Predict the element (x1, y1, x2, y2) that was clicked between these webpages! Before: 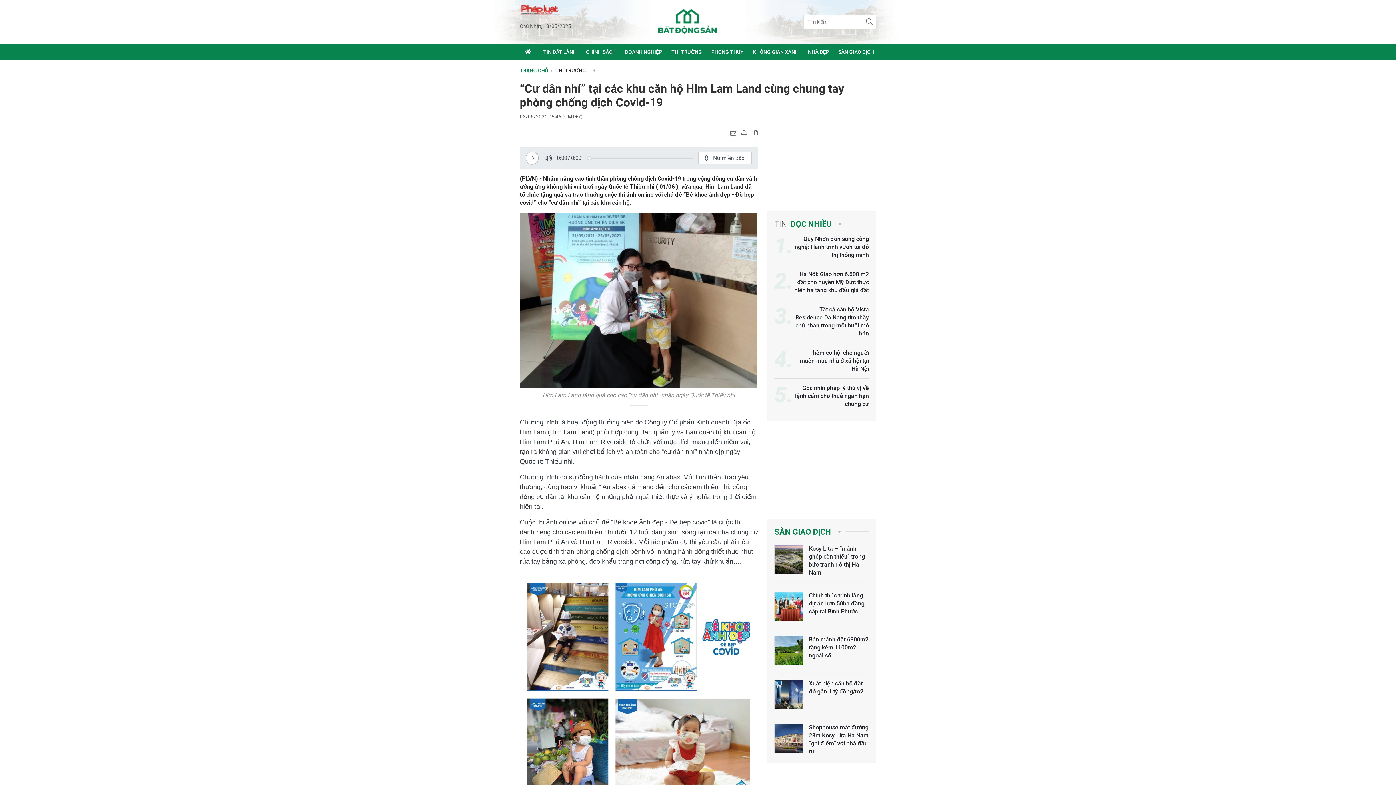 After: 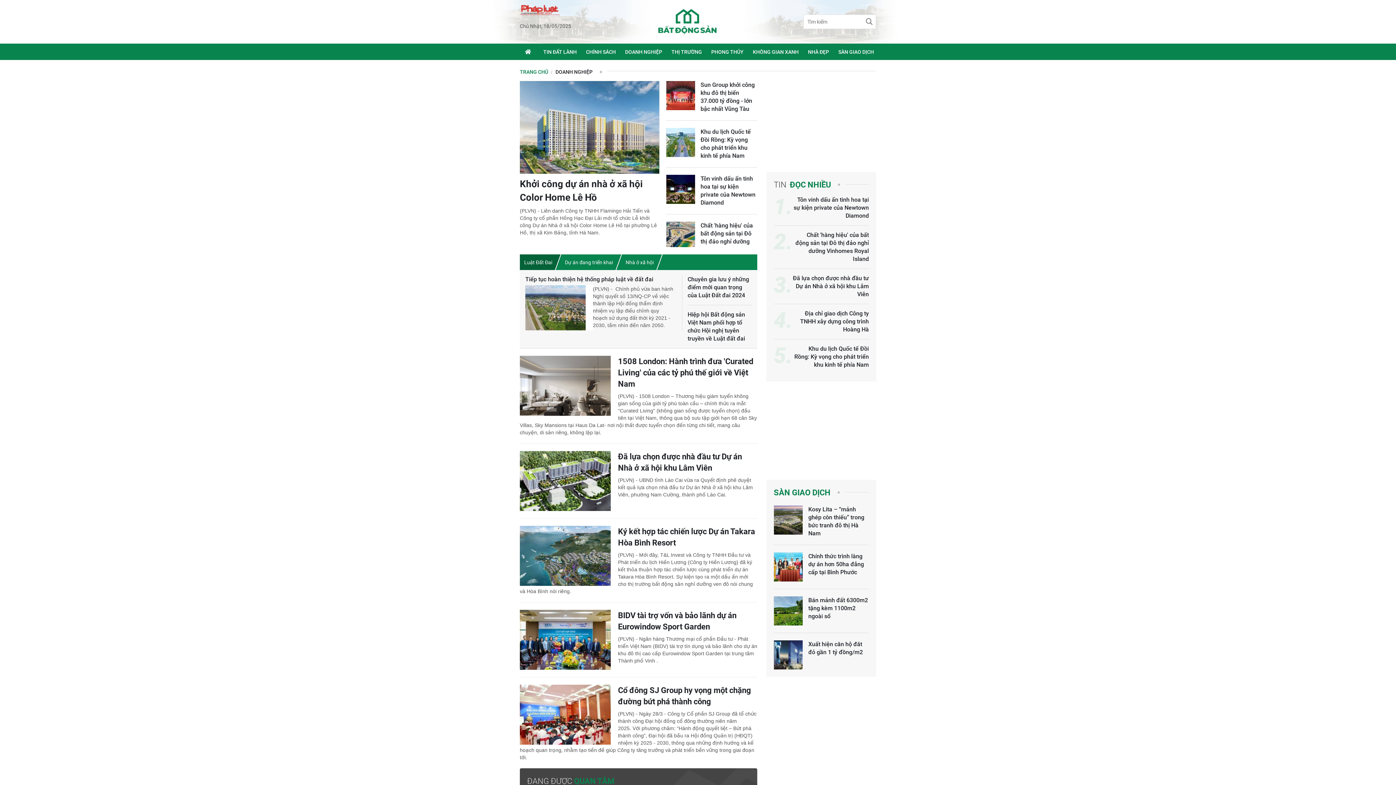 Action: bbox: (623, 43, 664, 60) label: DOANH NGHIỆP